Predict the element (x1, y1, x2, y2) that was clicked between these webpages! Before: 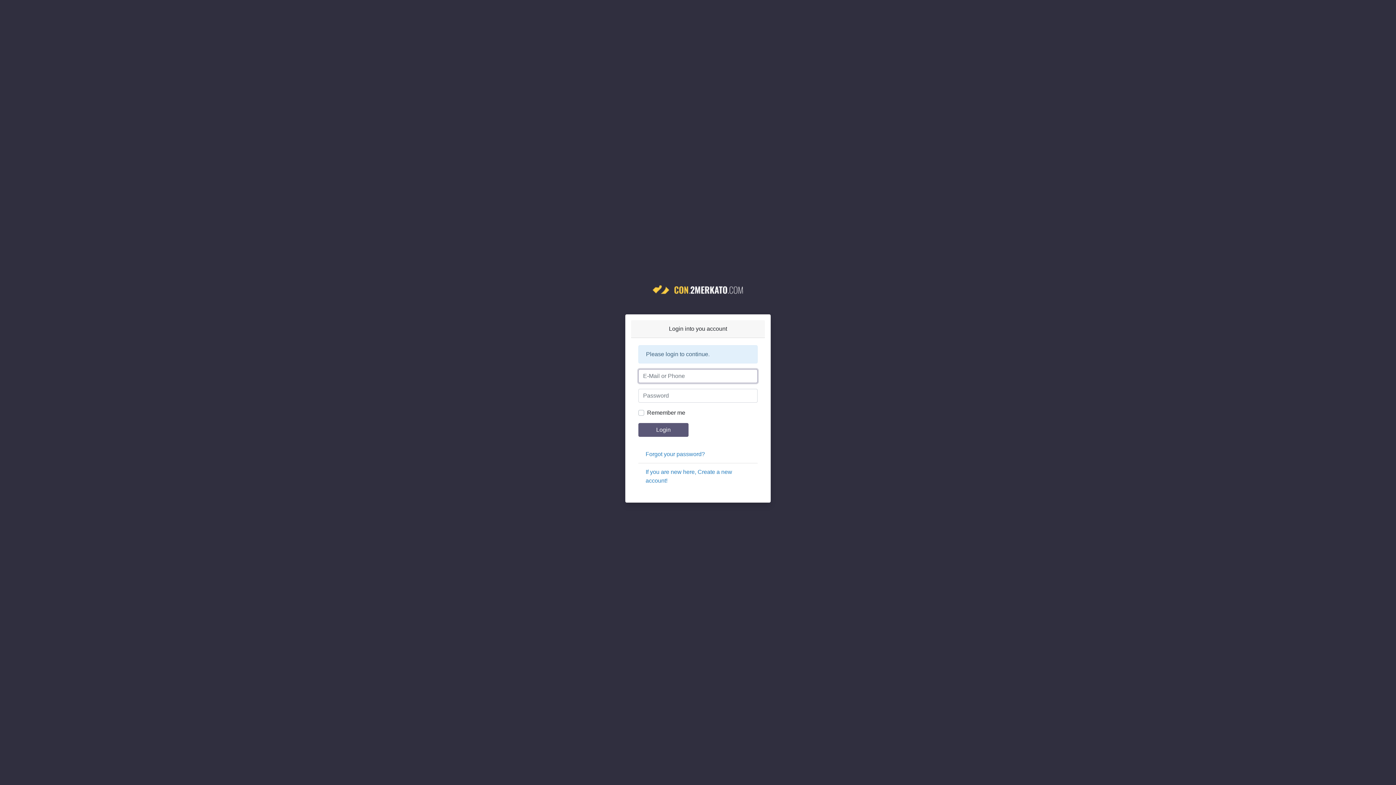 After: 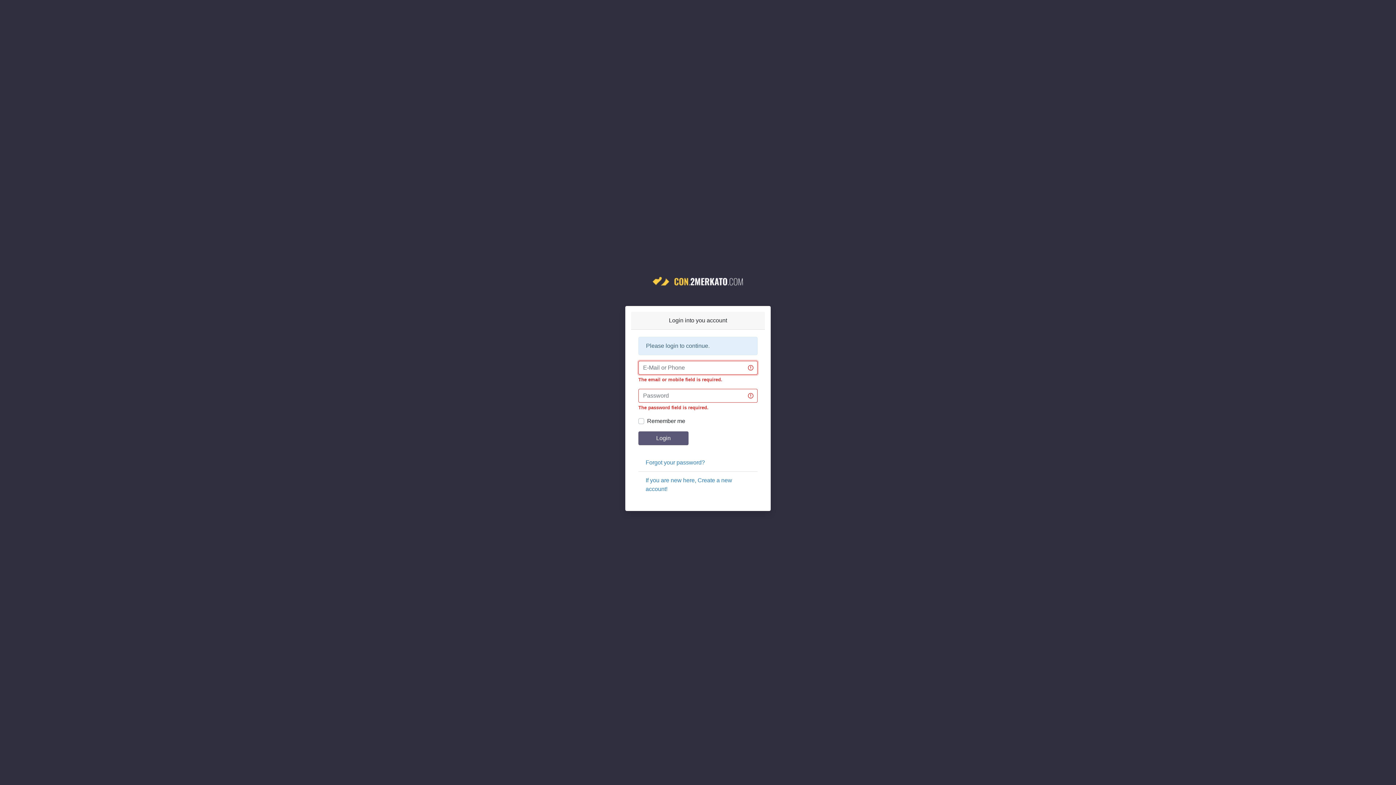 Action: label: Login bbox: (638, 423, 688, 437)